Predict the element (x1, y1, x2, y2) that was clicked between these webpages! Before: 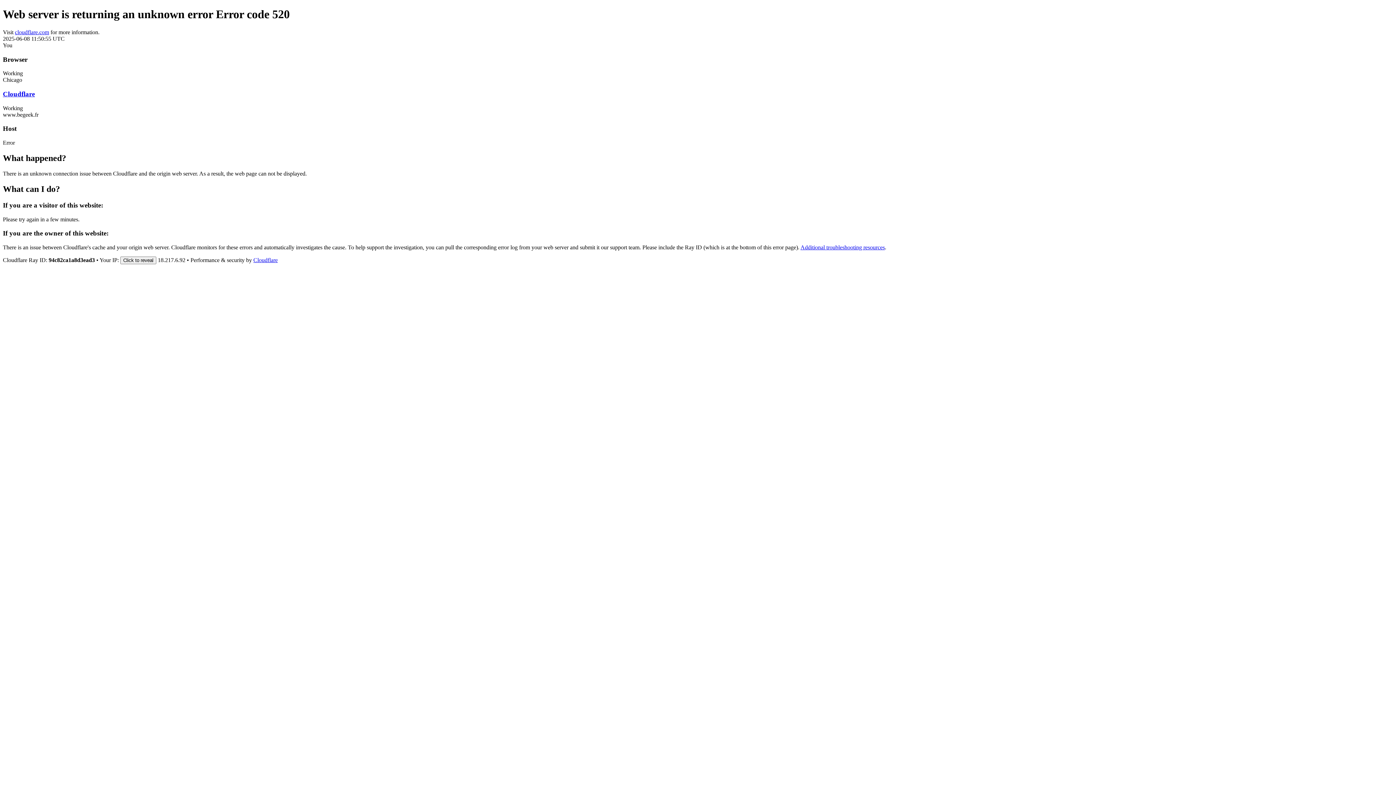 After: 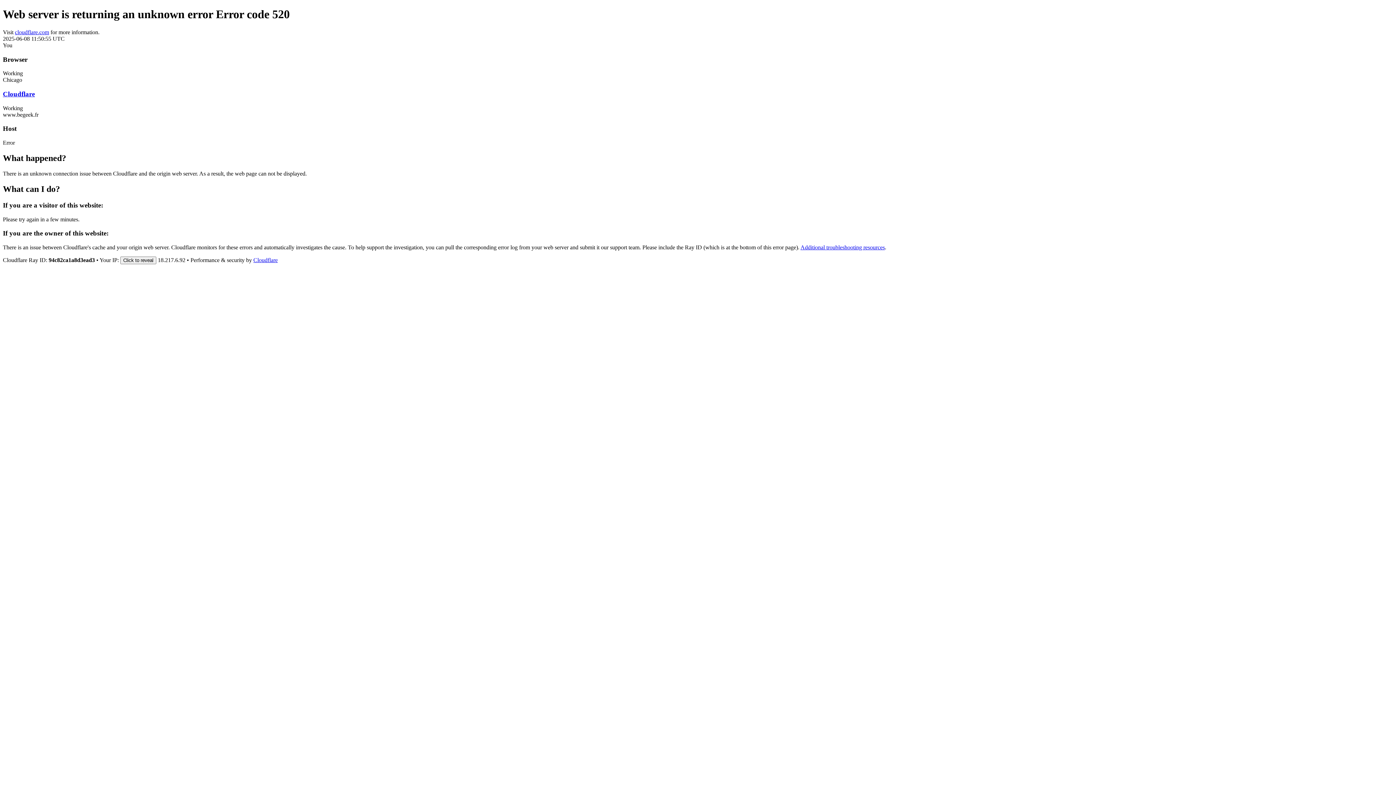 Action: bbox: (2, 90, 34, 97) label: Cloudflare